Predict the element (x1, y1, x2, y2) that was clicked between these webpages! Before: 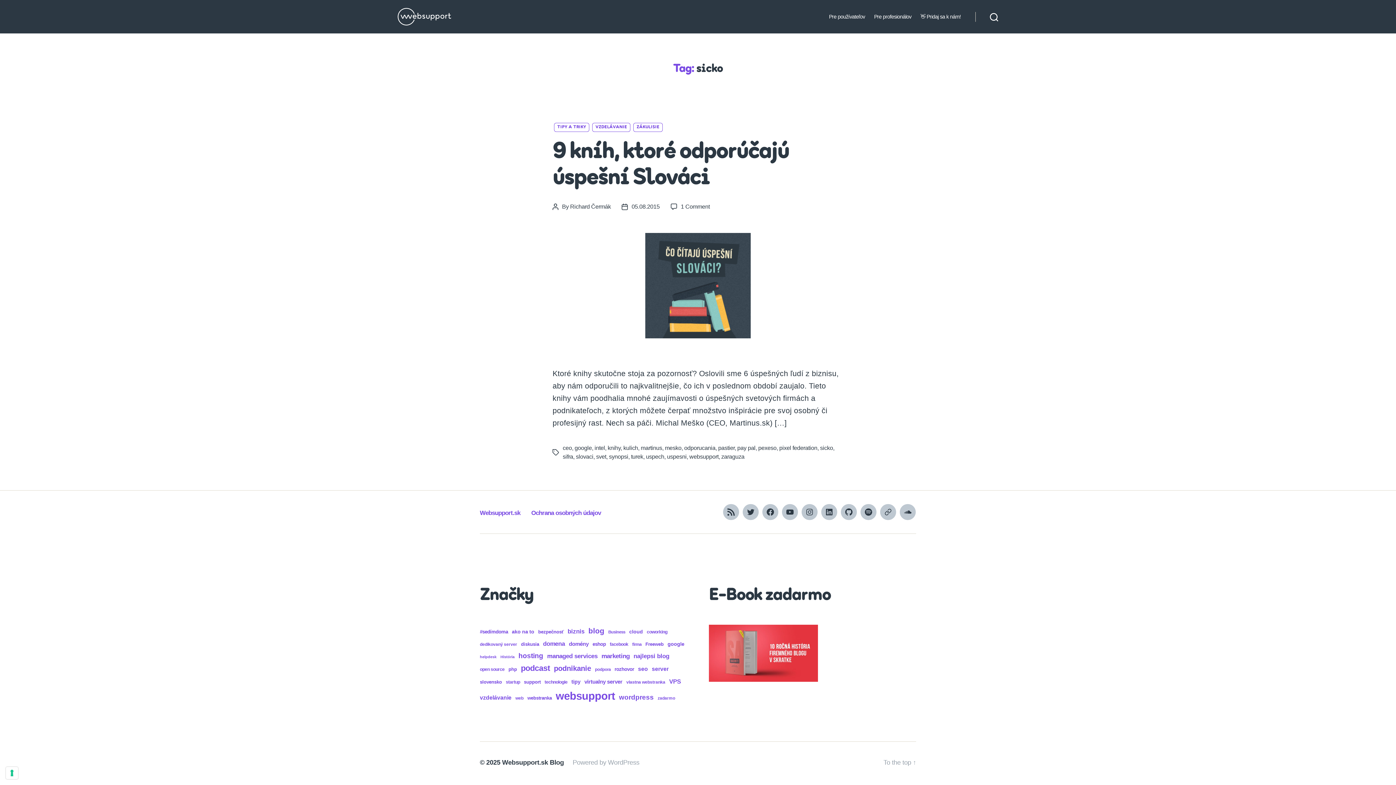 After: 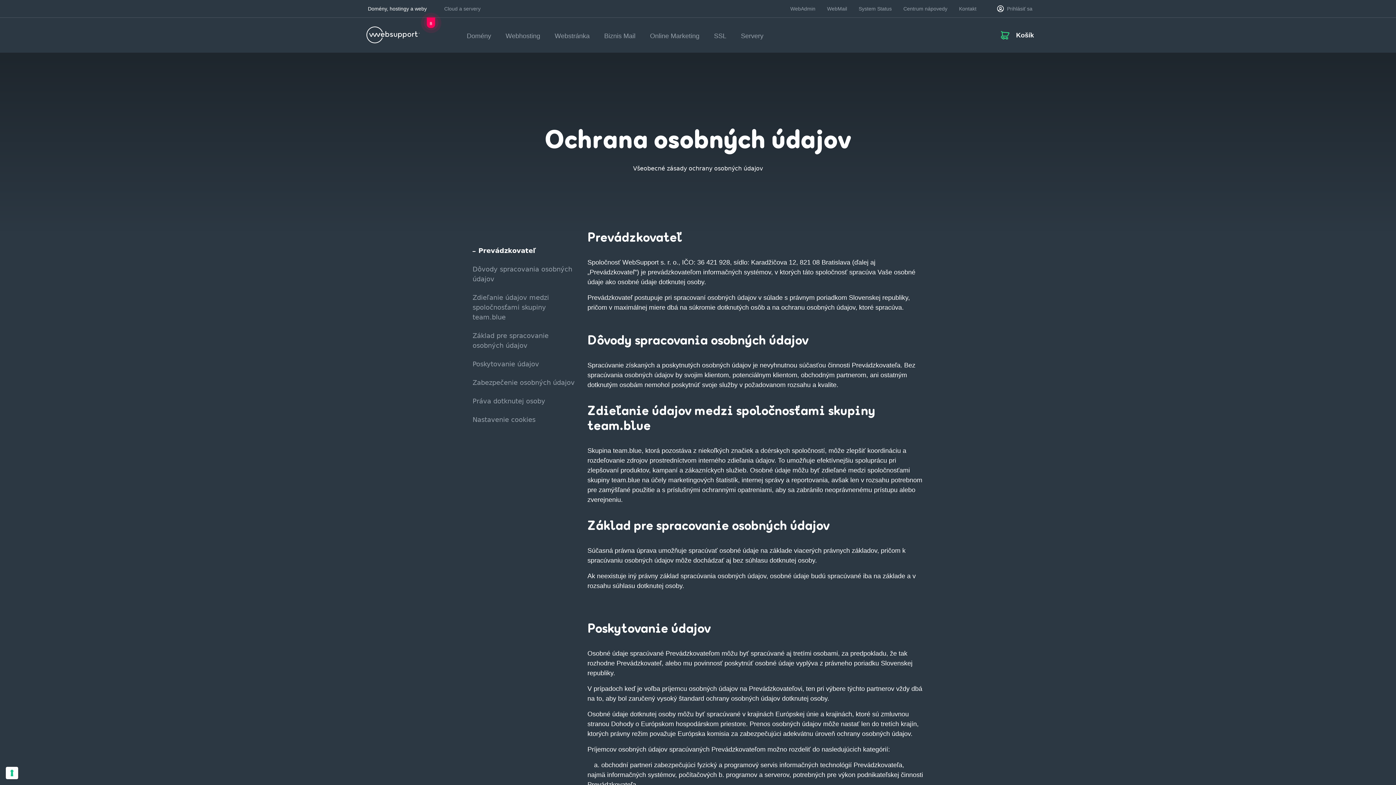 Action: label: Ochrana osobných údajov bbox: (531, 509, 601, 516)